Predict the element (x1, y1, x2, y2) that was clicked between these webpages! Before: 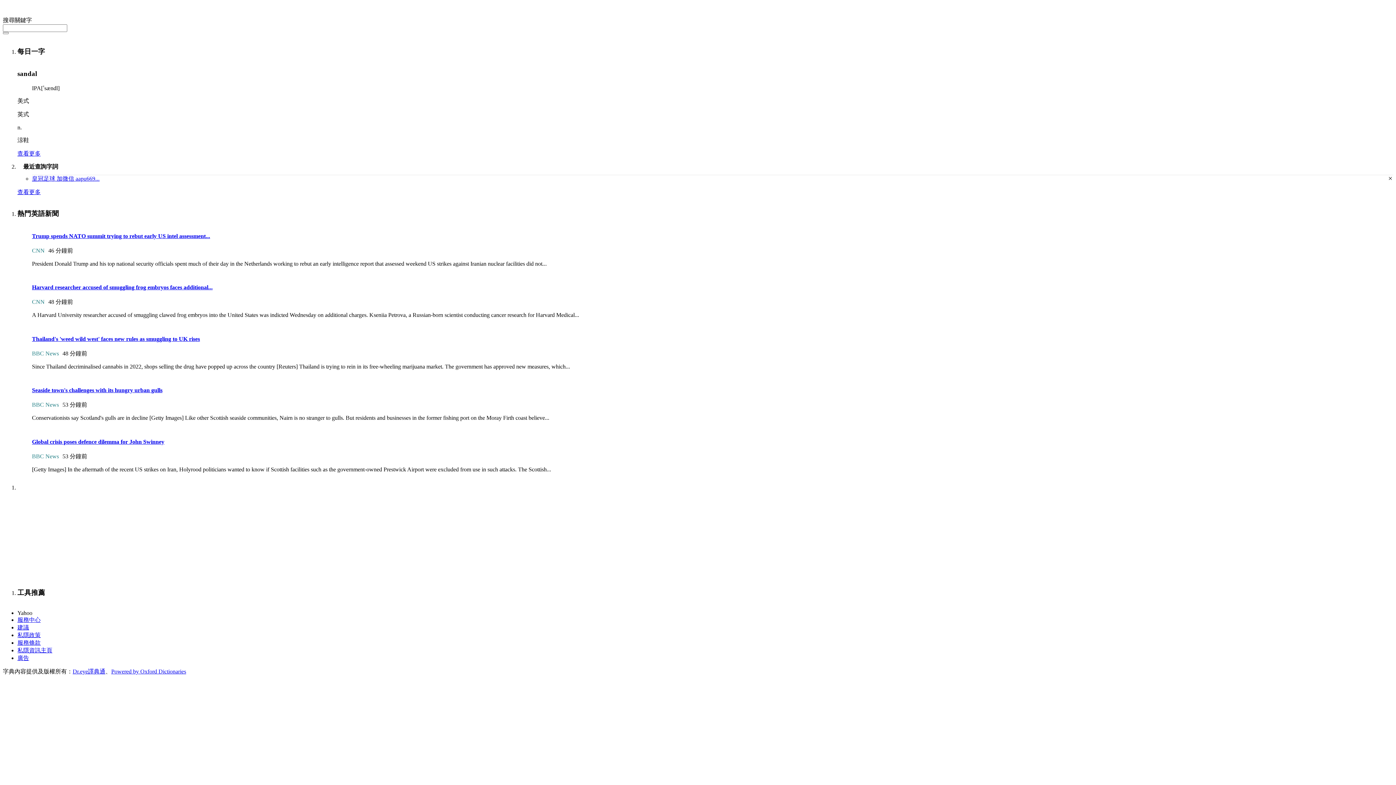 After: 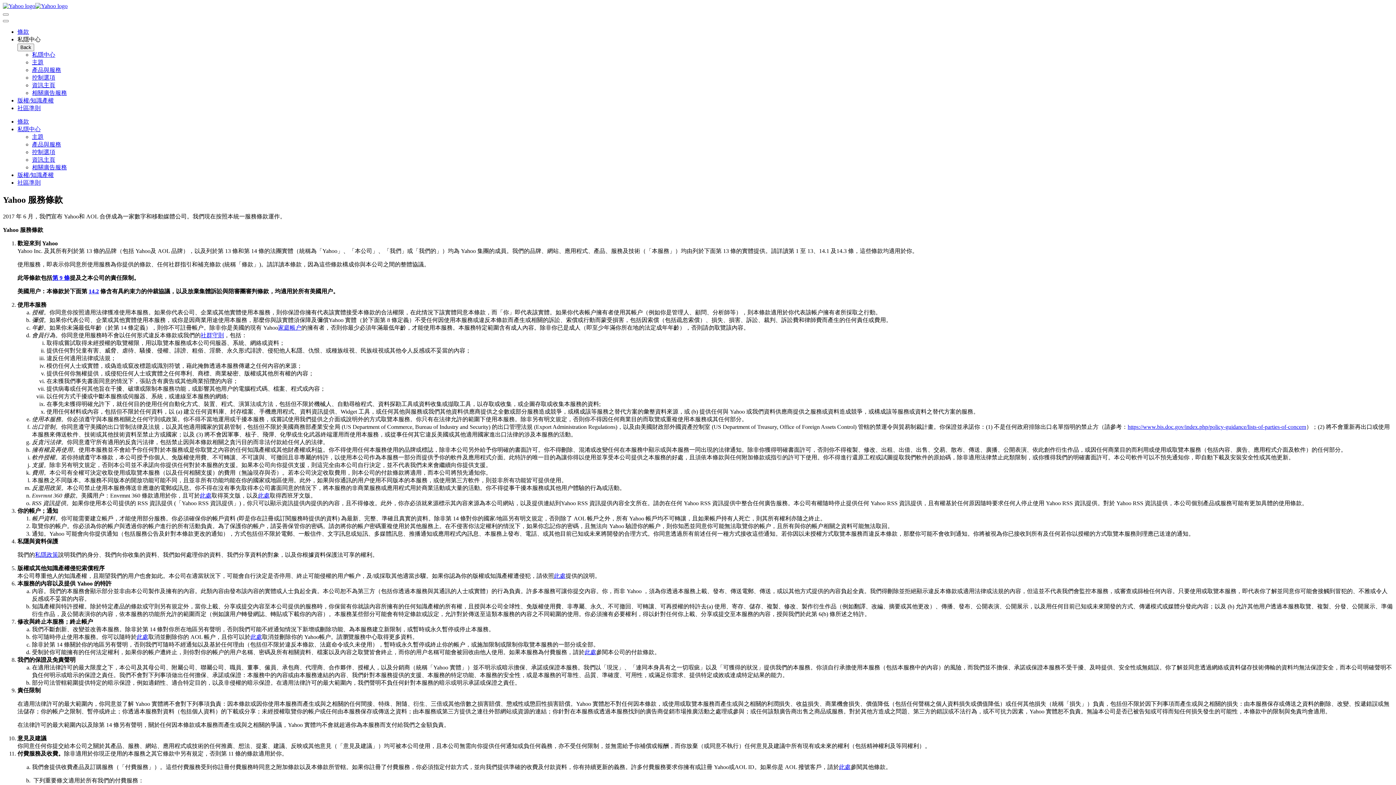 Action: bbox: (17, 640, 40, 646) label: 服務條款